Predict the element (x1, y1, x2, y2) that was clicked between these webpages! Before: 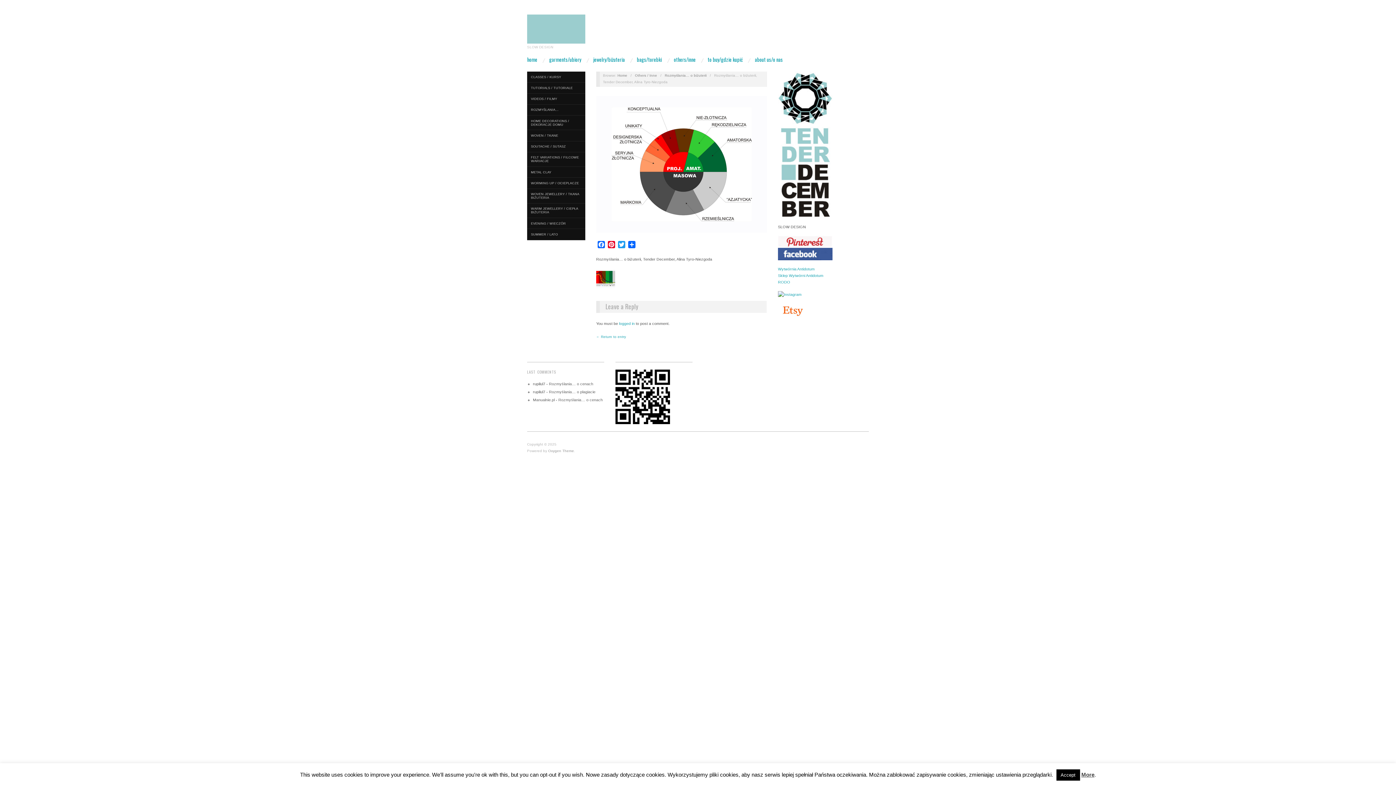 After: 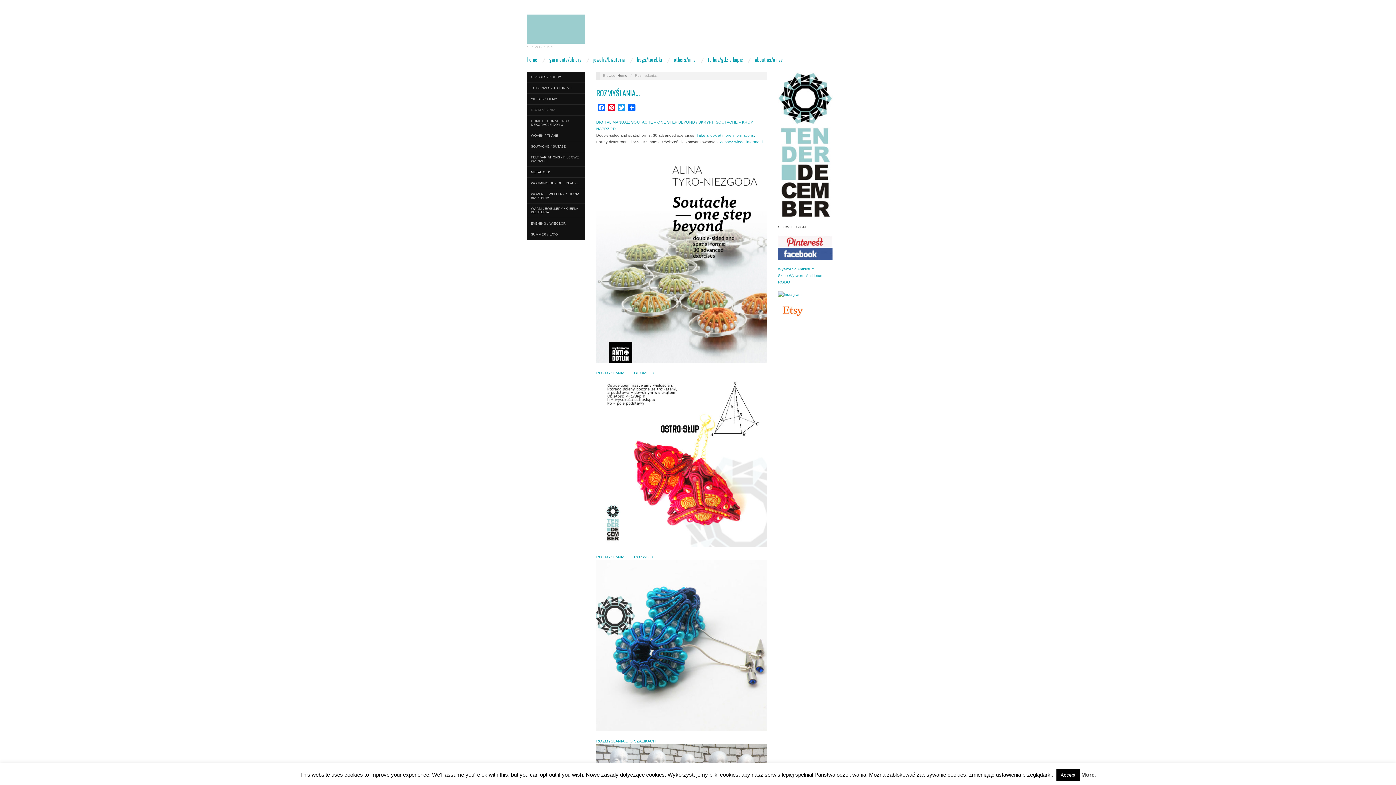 Action: label: ROZMYŚLANIA… bbox: (527, 104, 585, 115)